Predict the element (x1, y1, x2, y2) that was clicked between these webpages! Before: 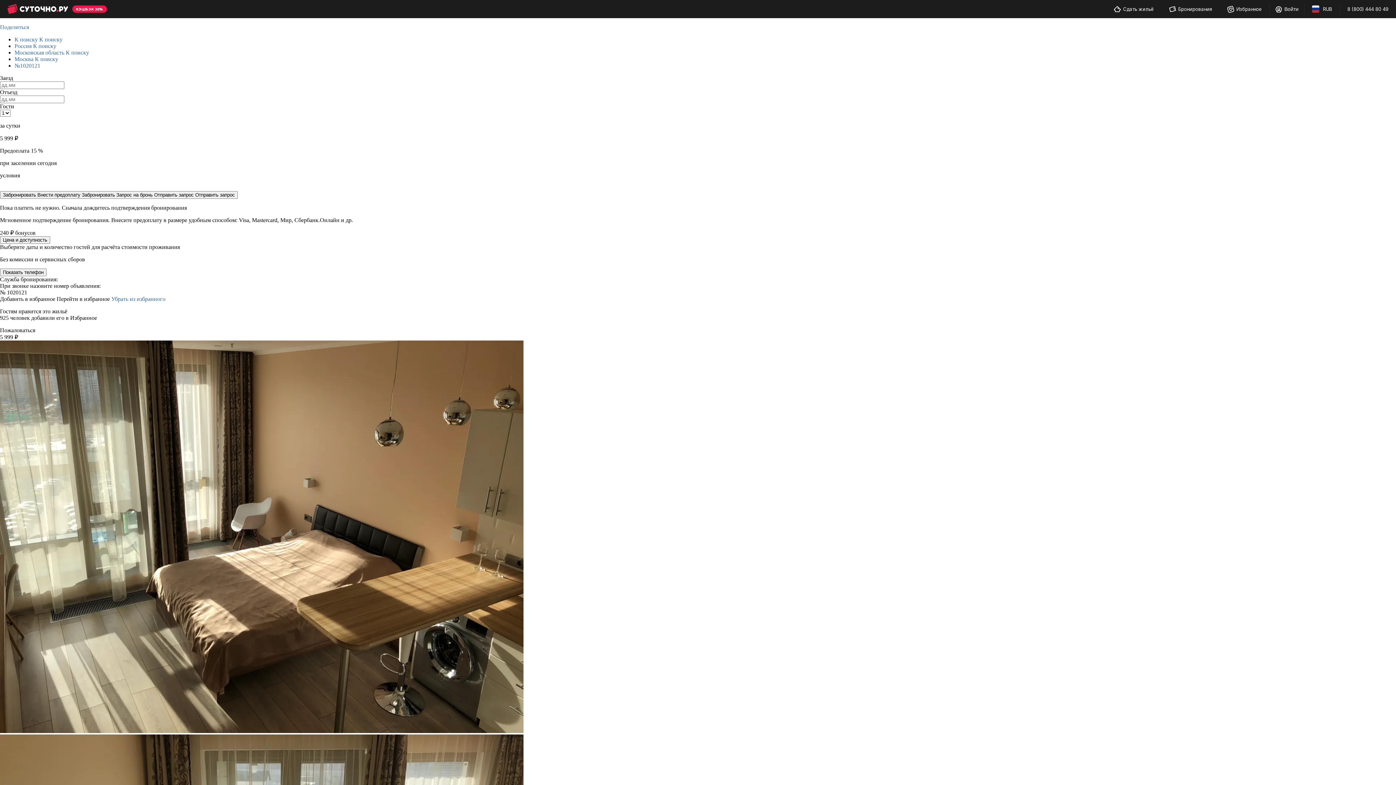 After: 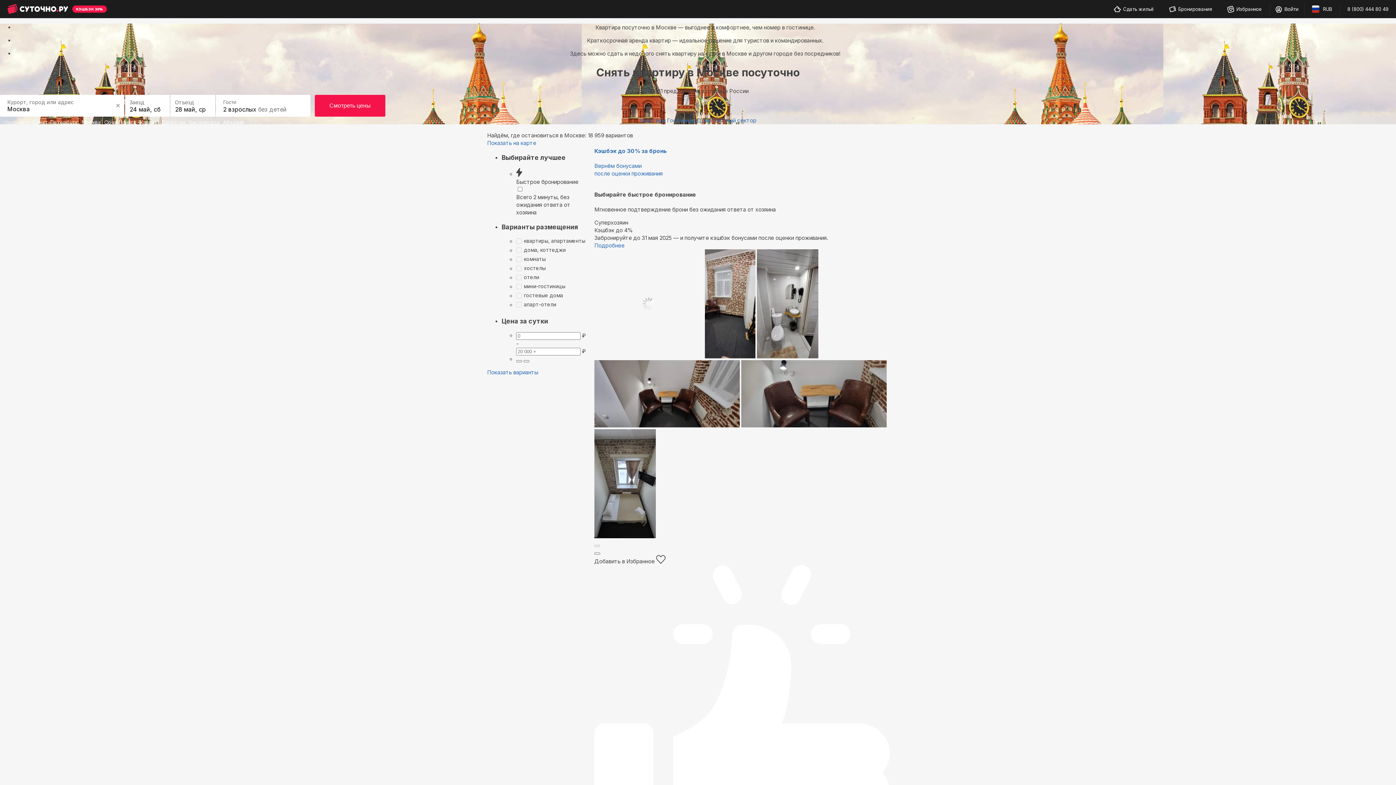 Action: bbox: (14, 56, 58, 62) label: Москва К поиску